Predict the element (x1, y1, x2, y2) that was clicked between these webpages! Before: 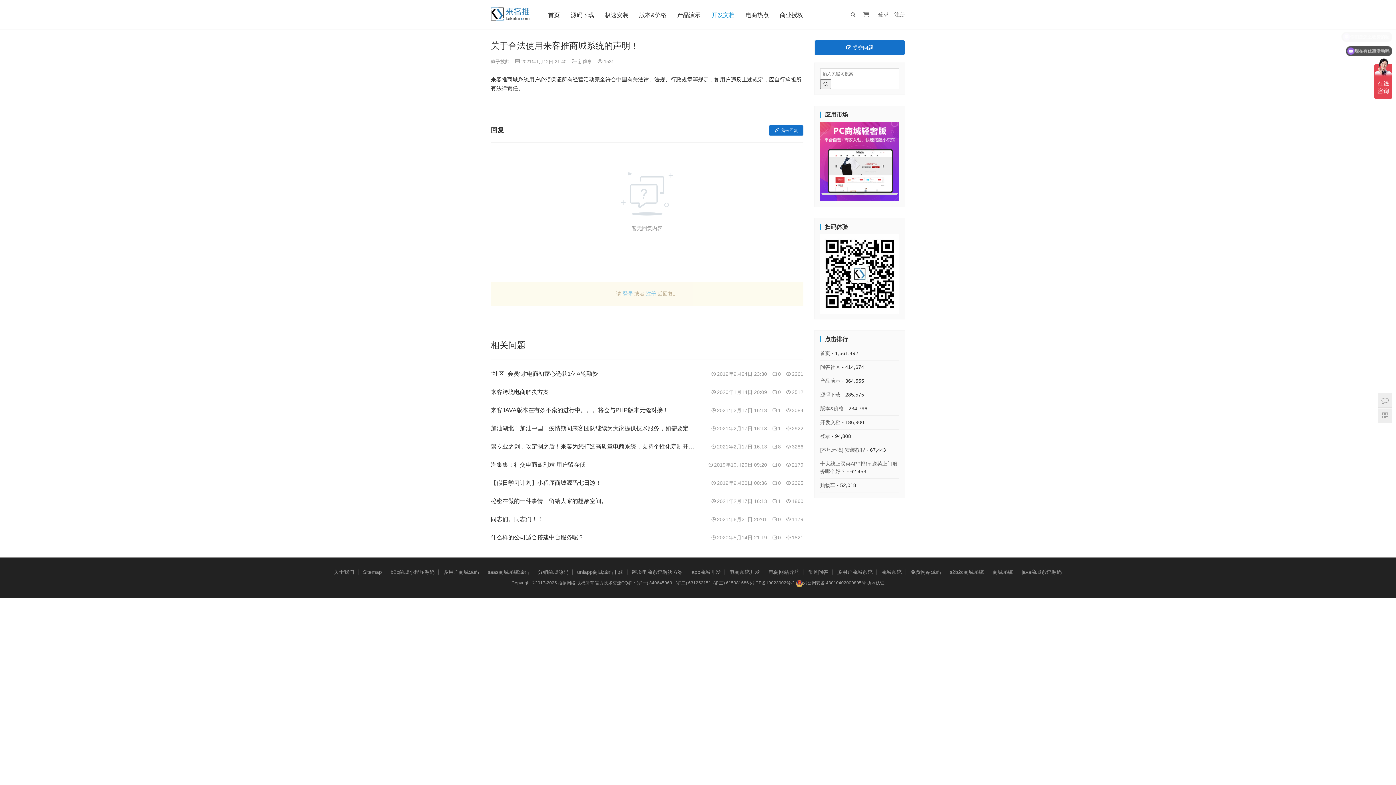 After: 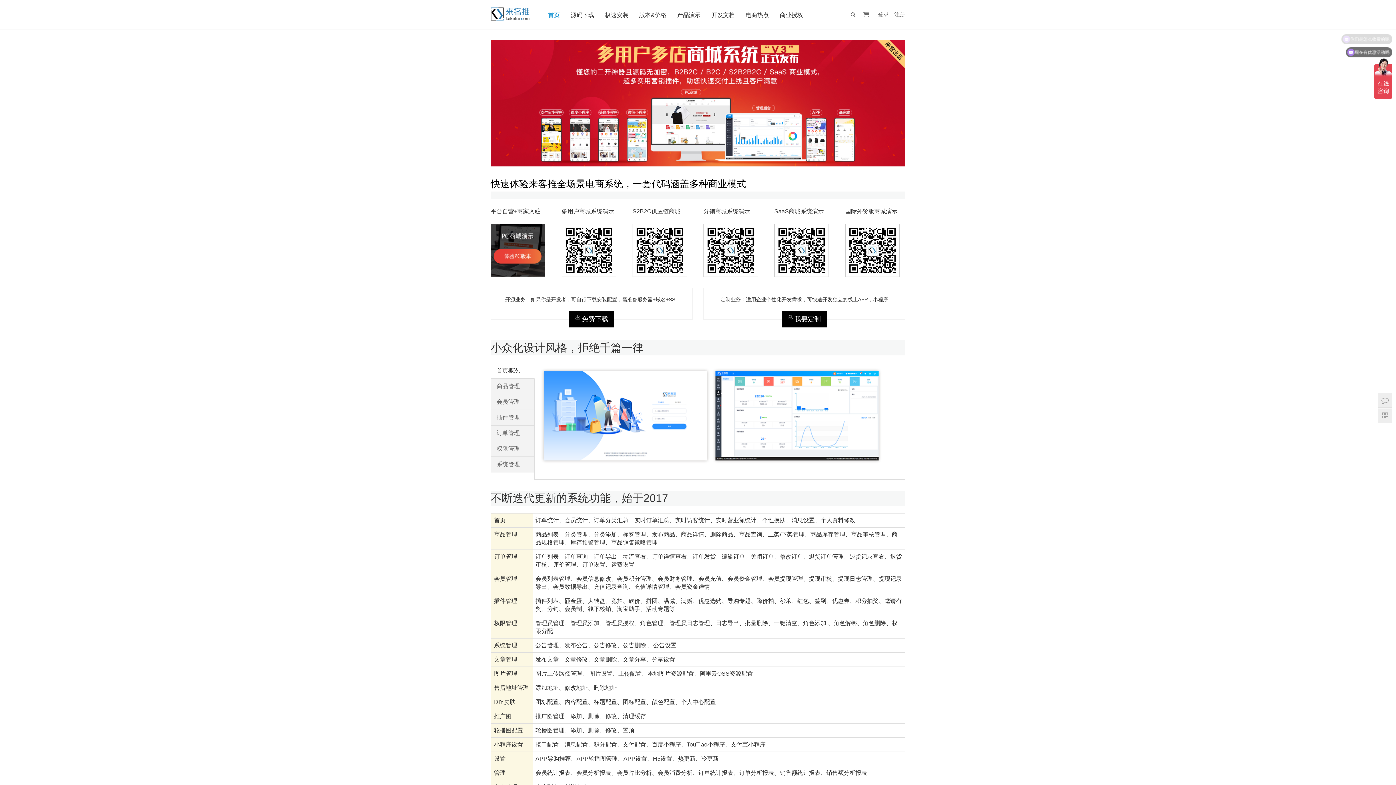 Action: label: 电商系统开发 bbox: (729, 569, 760, 575)